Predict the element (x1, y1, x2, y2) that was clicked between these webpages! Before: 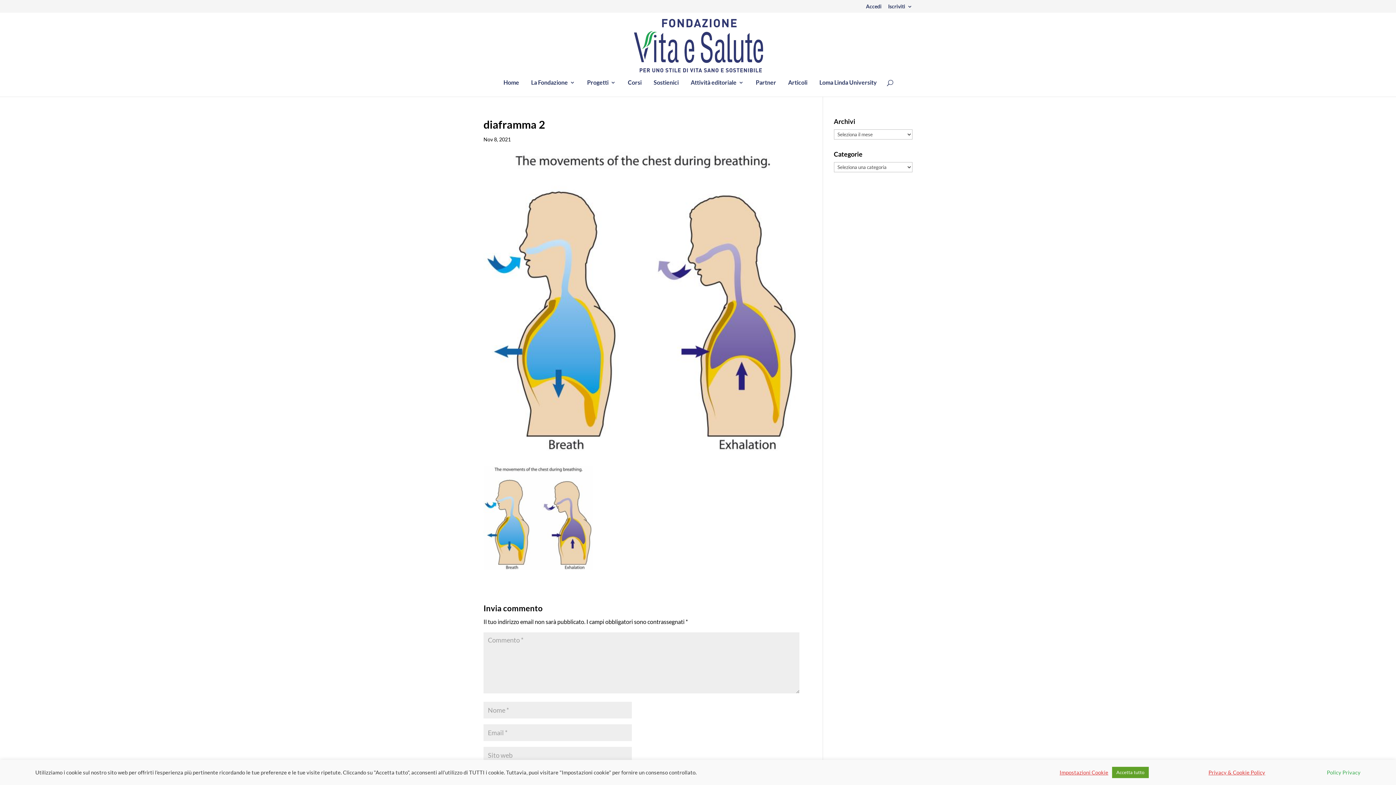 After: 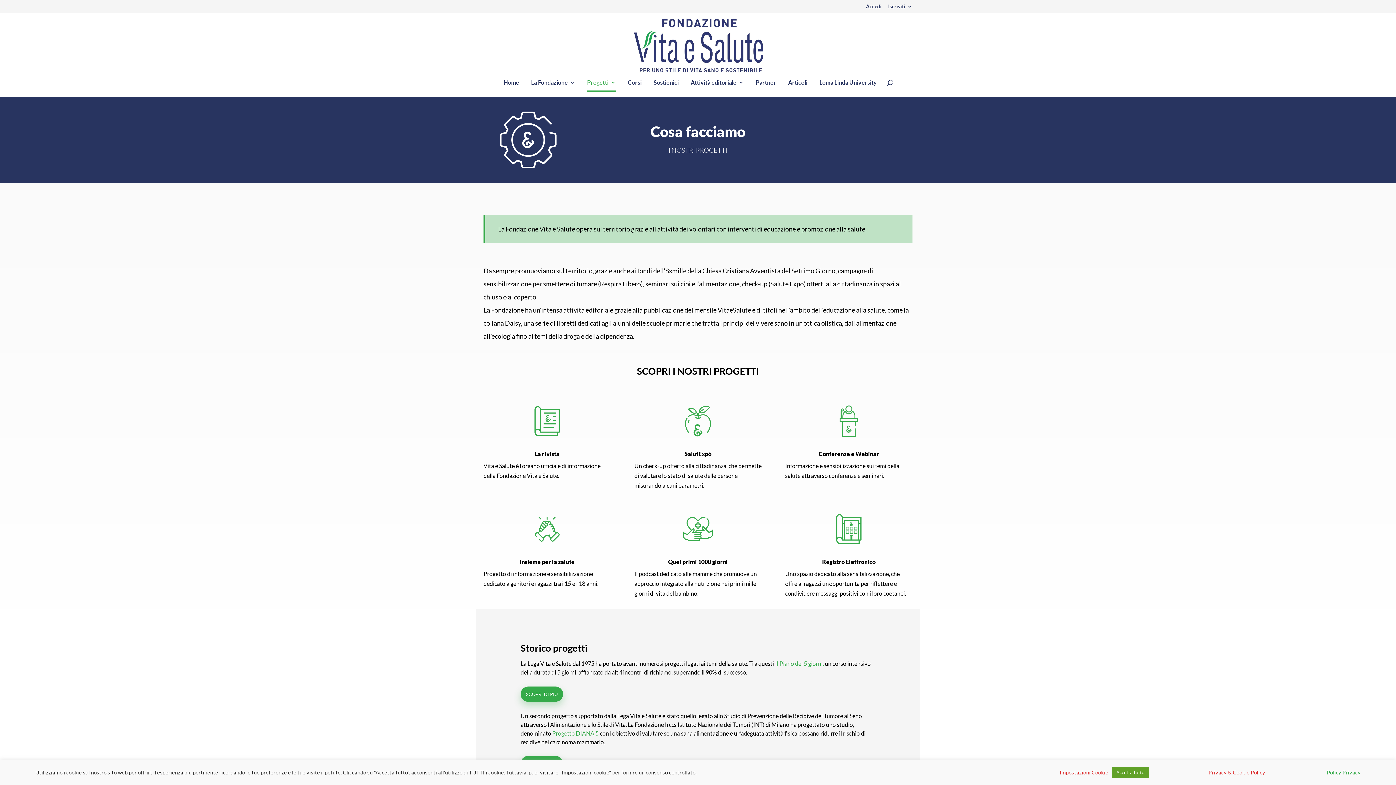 Action: bbox: (587, 80, 616, 96) label: Progetti